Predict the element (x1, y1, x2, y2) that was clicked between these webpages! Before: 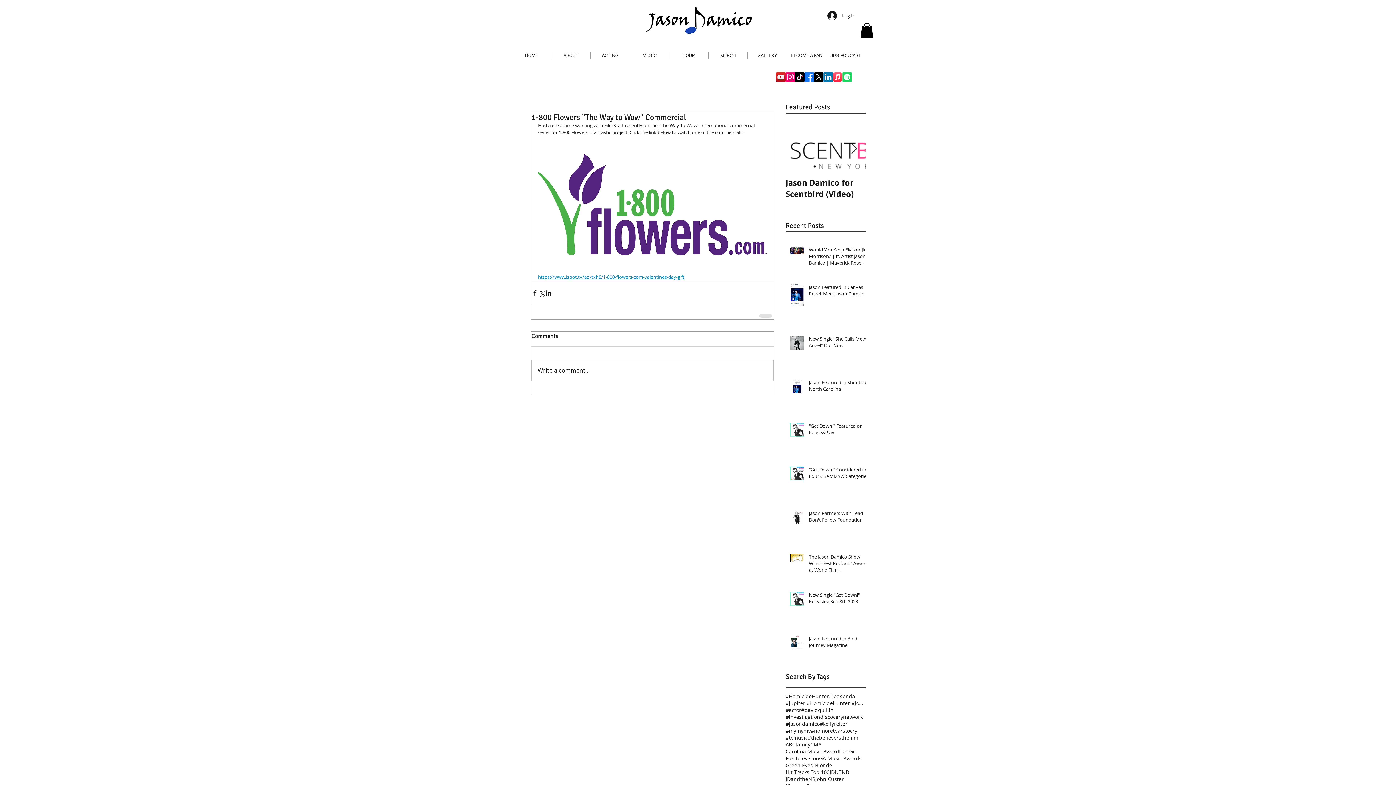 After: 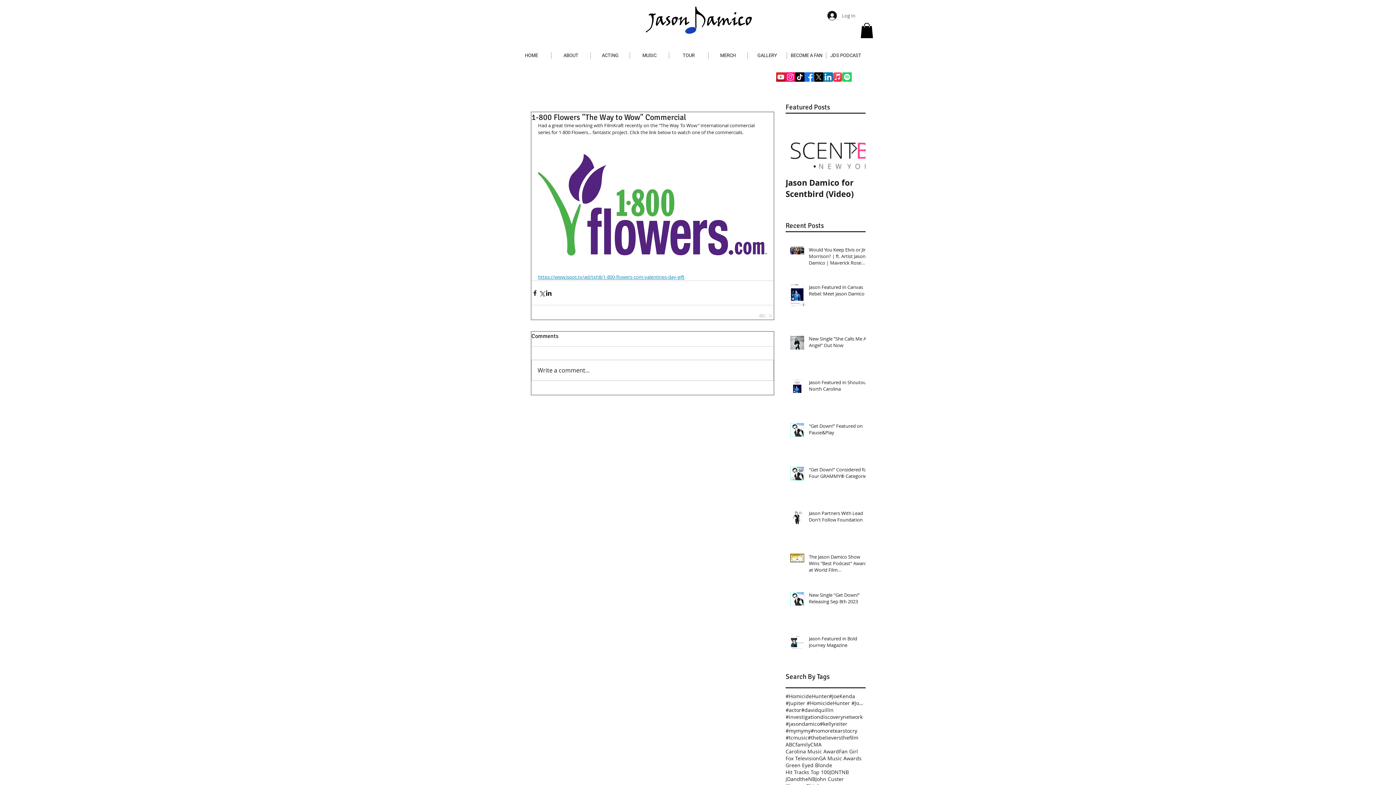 Action: label: Log In bbox: (822, 8, 860, 22)